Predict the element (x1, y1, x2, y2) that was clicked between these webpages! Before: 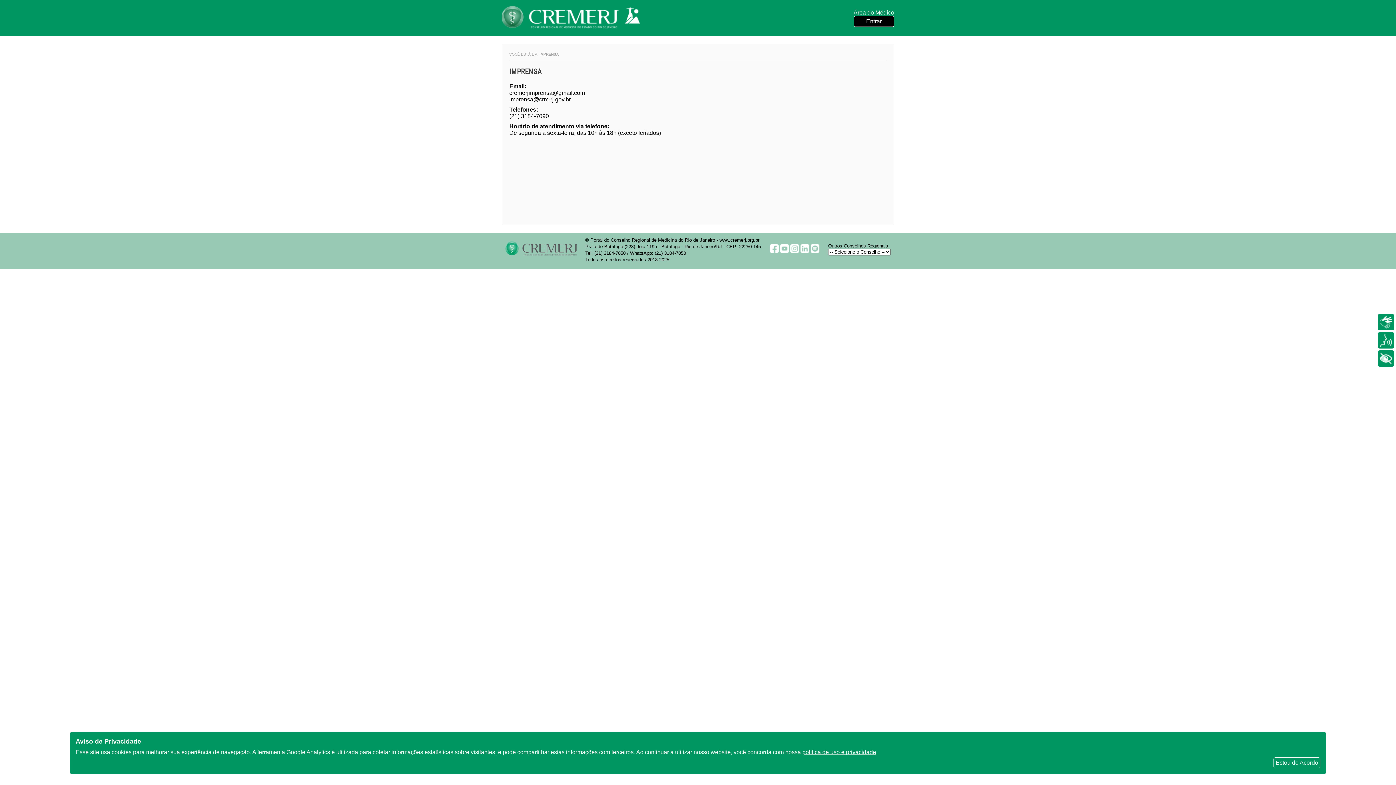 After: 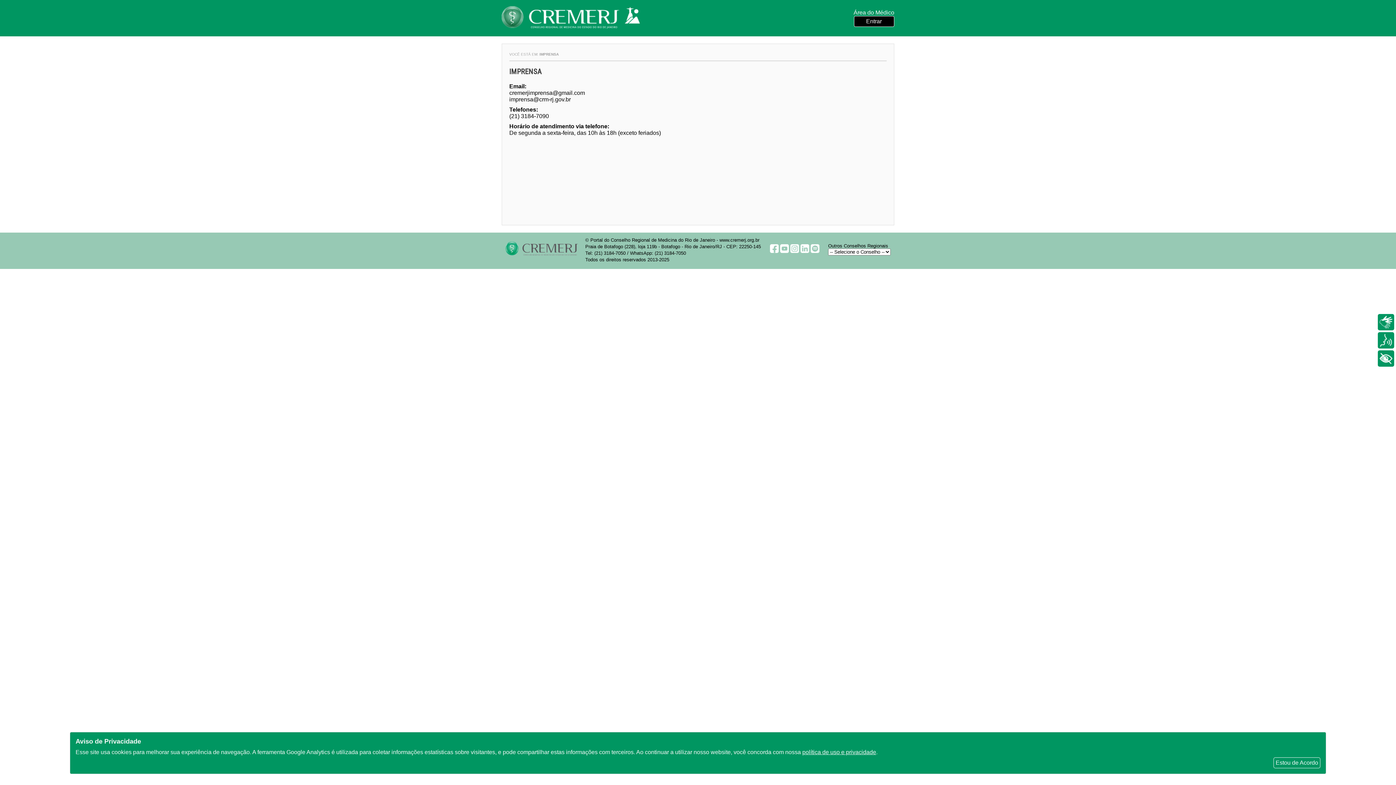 Action: bbox: (802, 749, 876, 755) label: política de uso e privacidade